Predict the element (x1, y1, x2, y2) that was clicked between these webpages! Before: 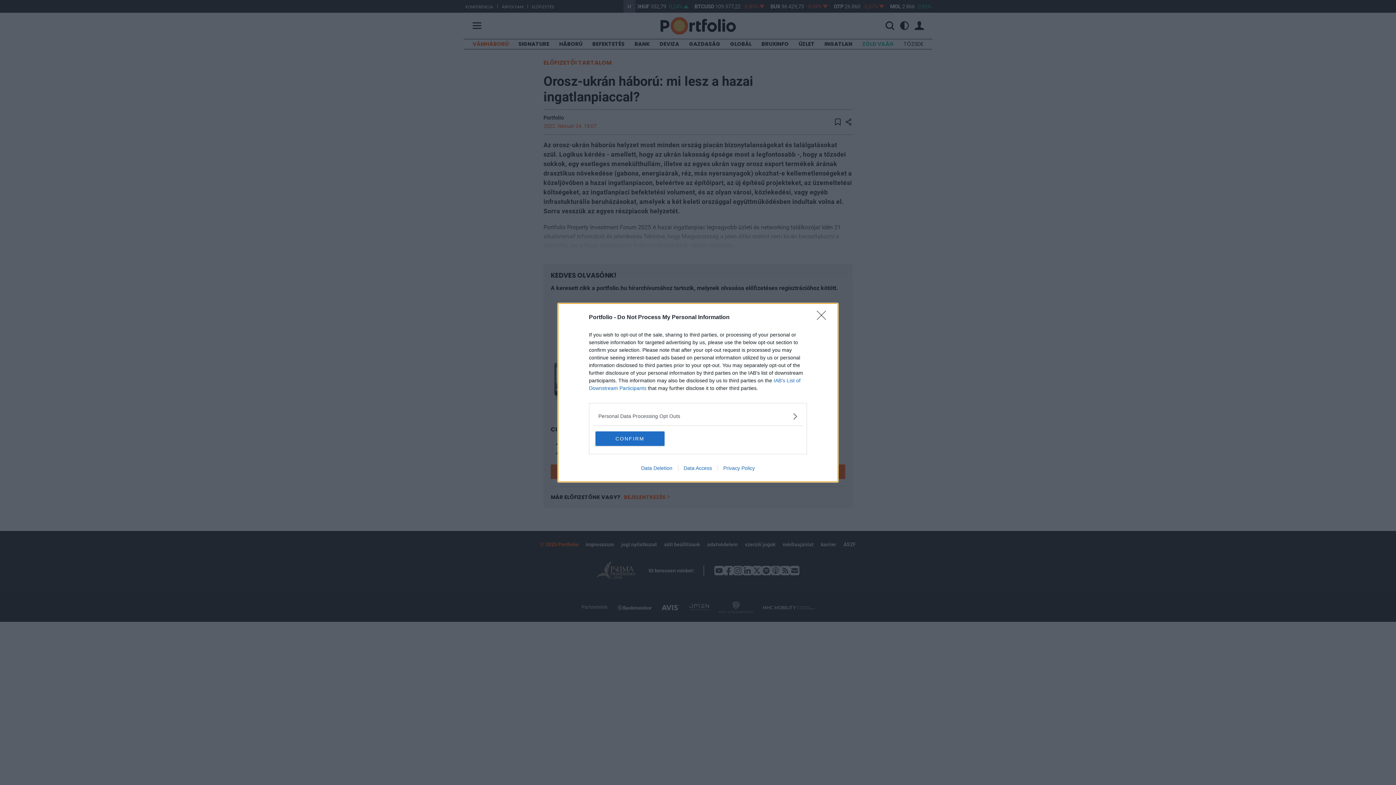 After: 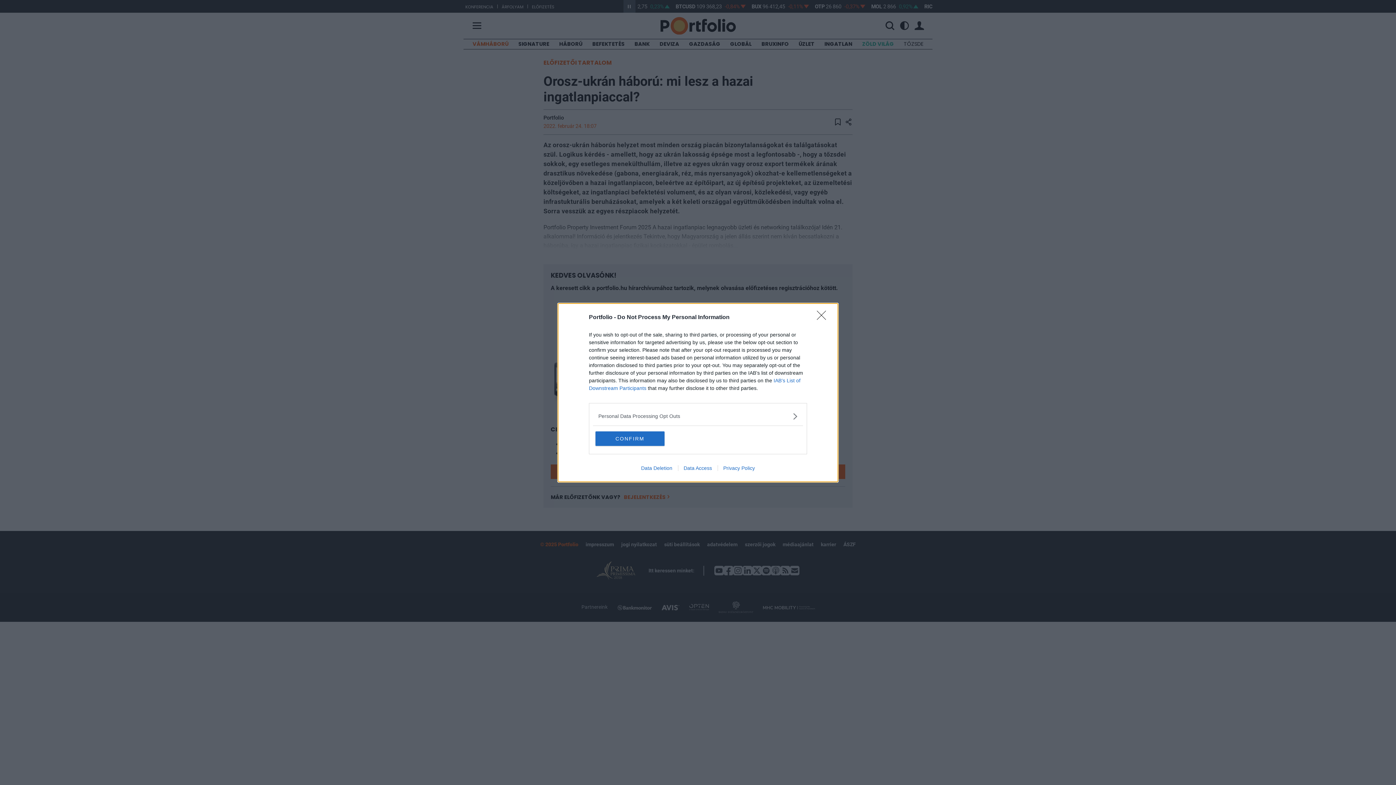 Action: bbox: (717, 465, 760, 471) label: Privacy Policy